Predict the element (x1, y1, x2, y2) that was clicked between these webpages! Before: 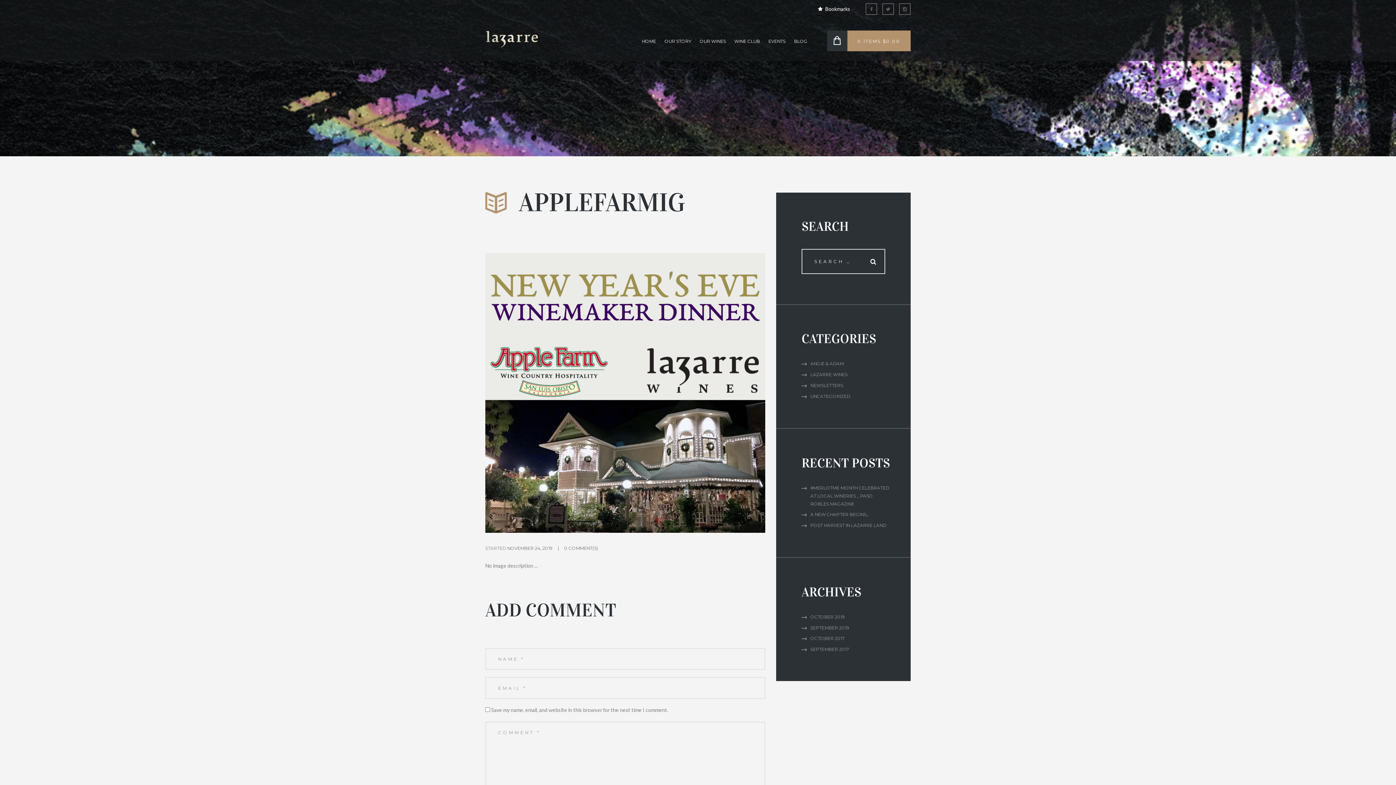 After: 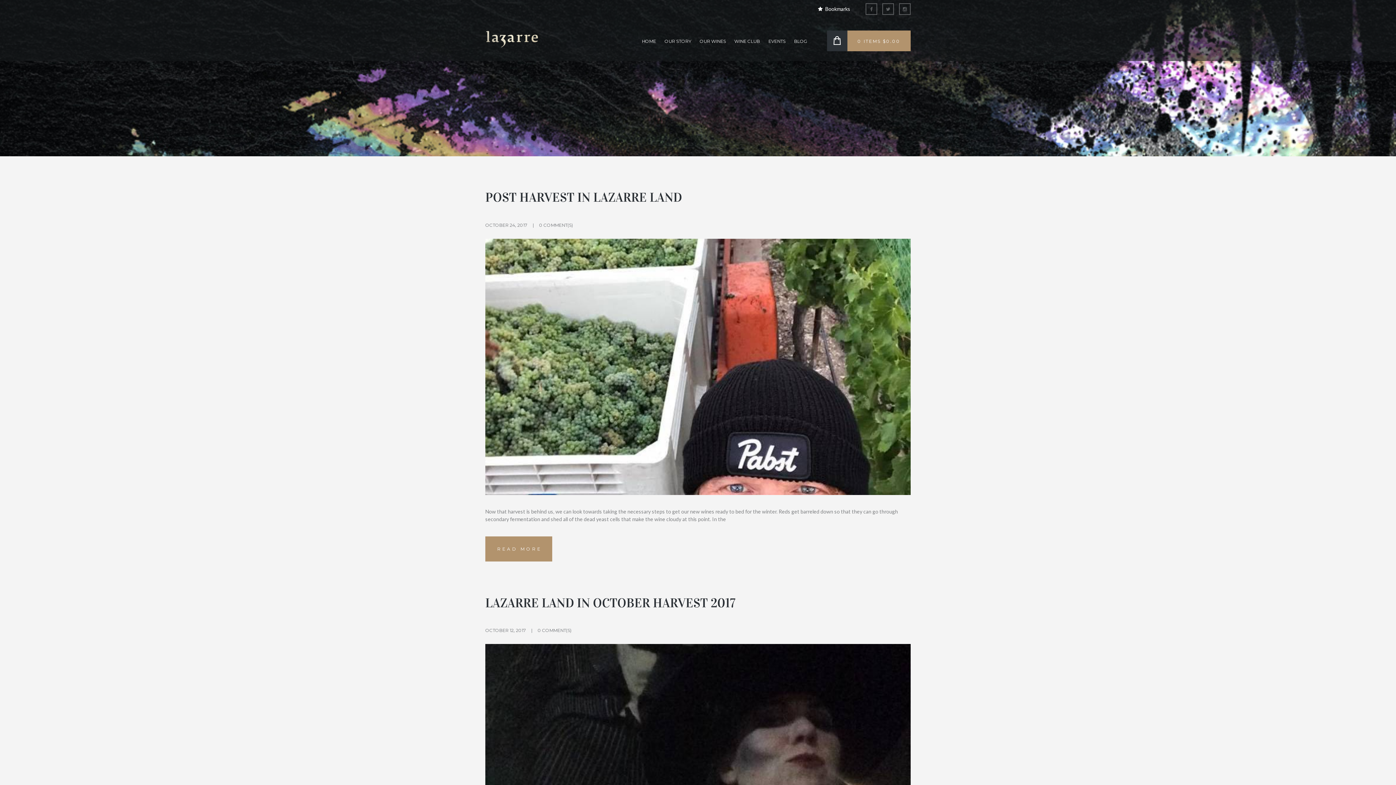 Action: label: OCTOBER 2017 bbox: (810, 636, 844, 641)